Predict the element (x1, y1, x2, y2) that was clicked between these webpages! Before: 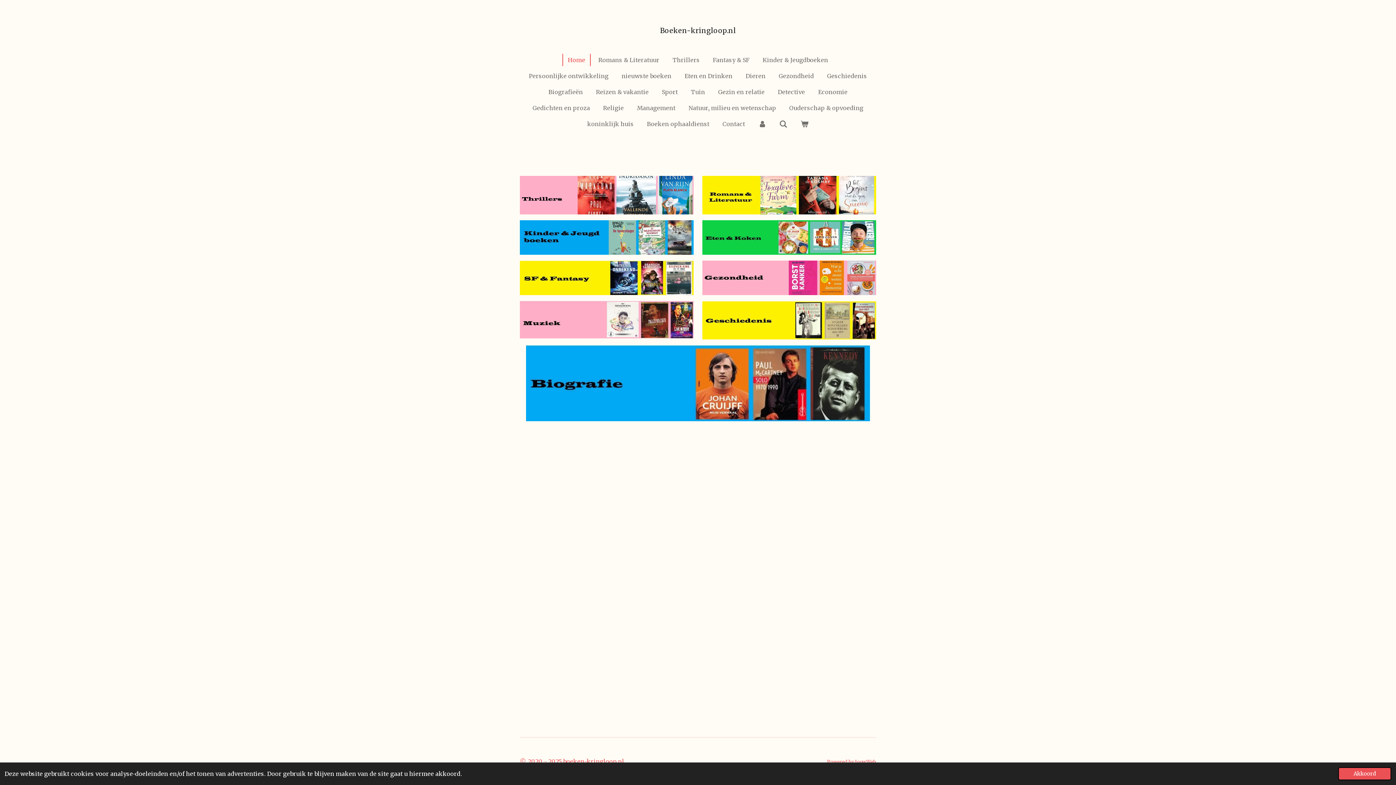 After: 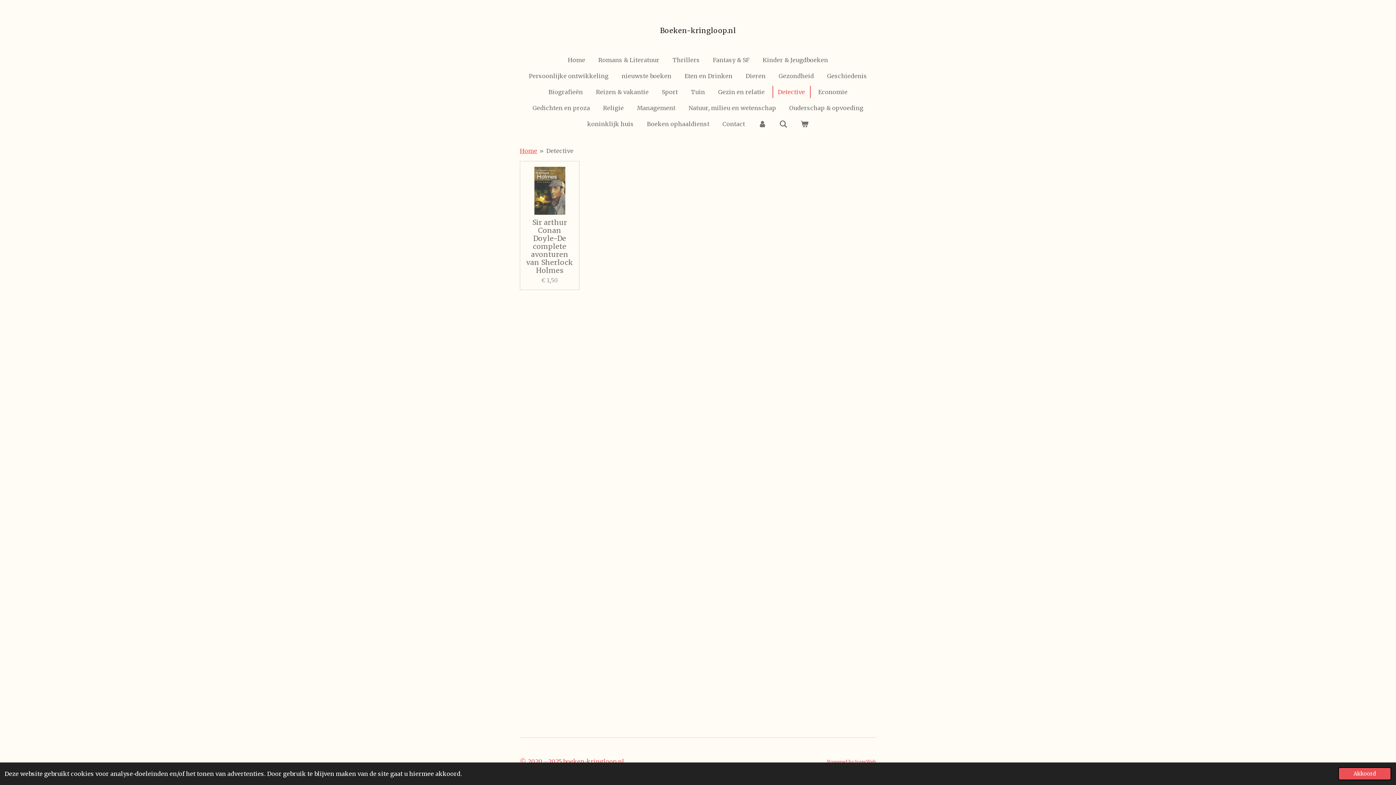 Action: label: Detective bbox: (773, 85, 810, 98)